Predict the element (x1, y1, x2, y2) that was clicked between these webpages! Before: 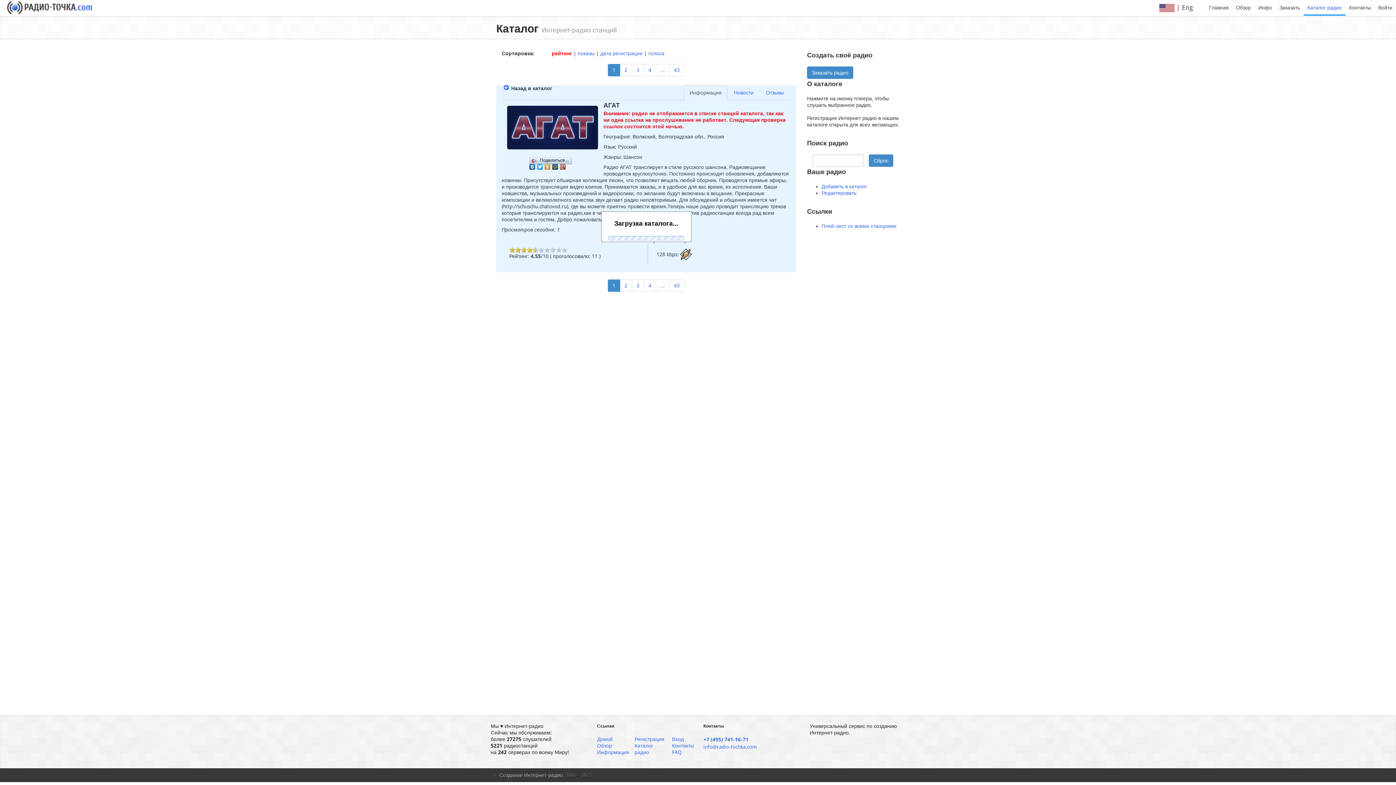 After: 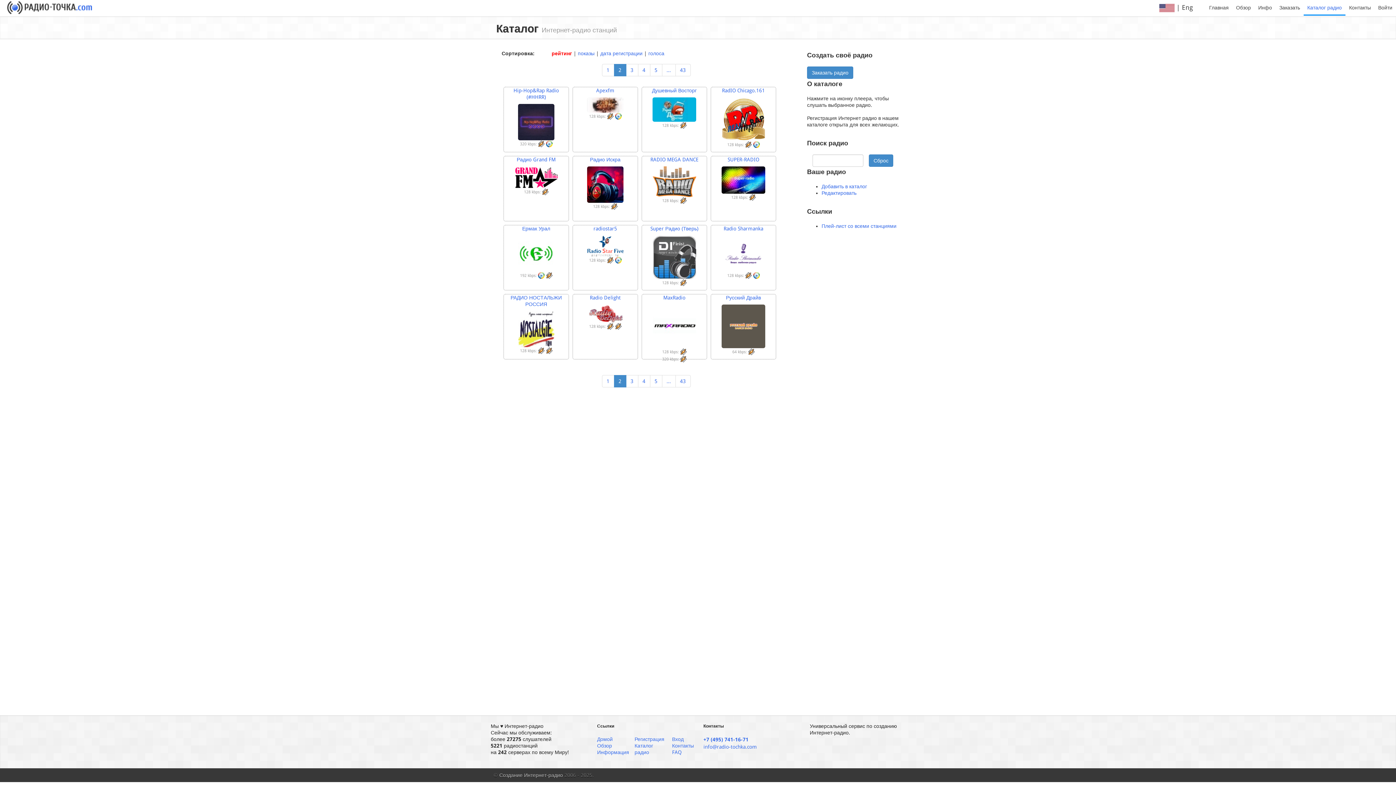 Action: label: 2 bbox: (620, 279, 632, 292)